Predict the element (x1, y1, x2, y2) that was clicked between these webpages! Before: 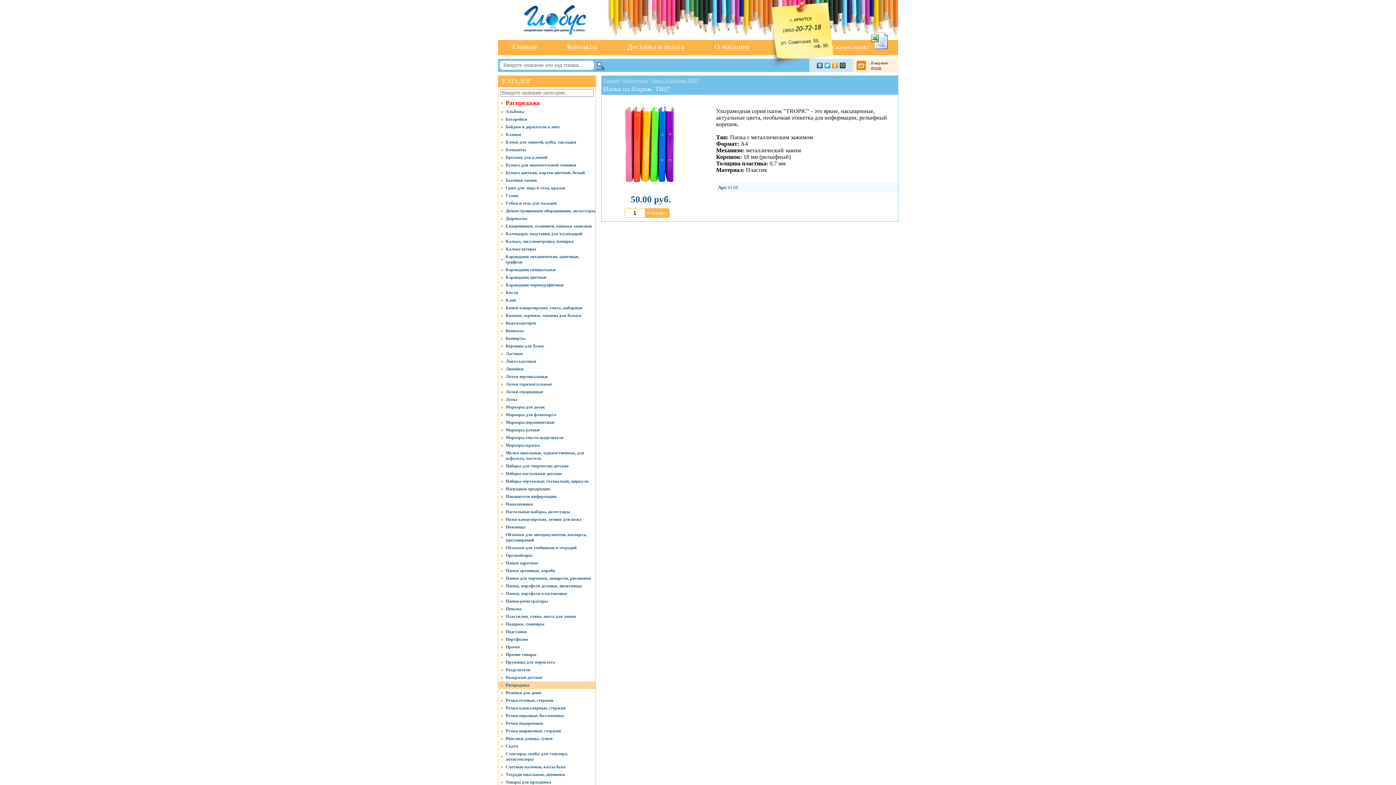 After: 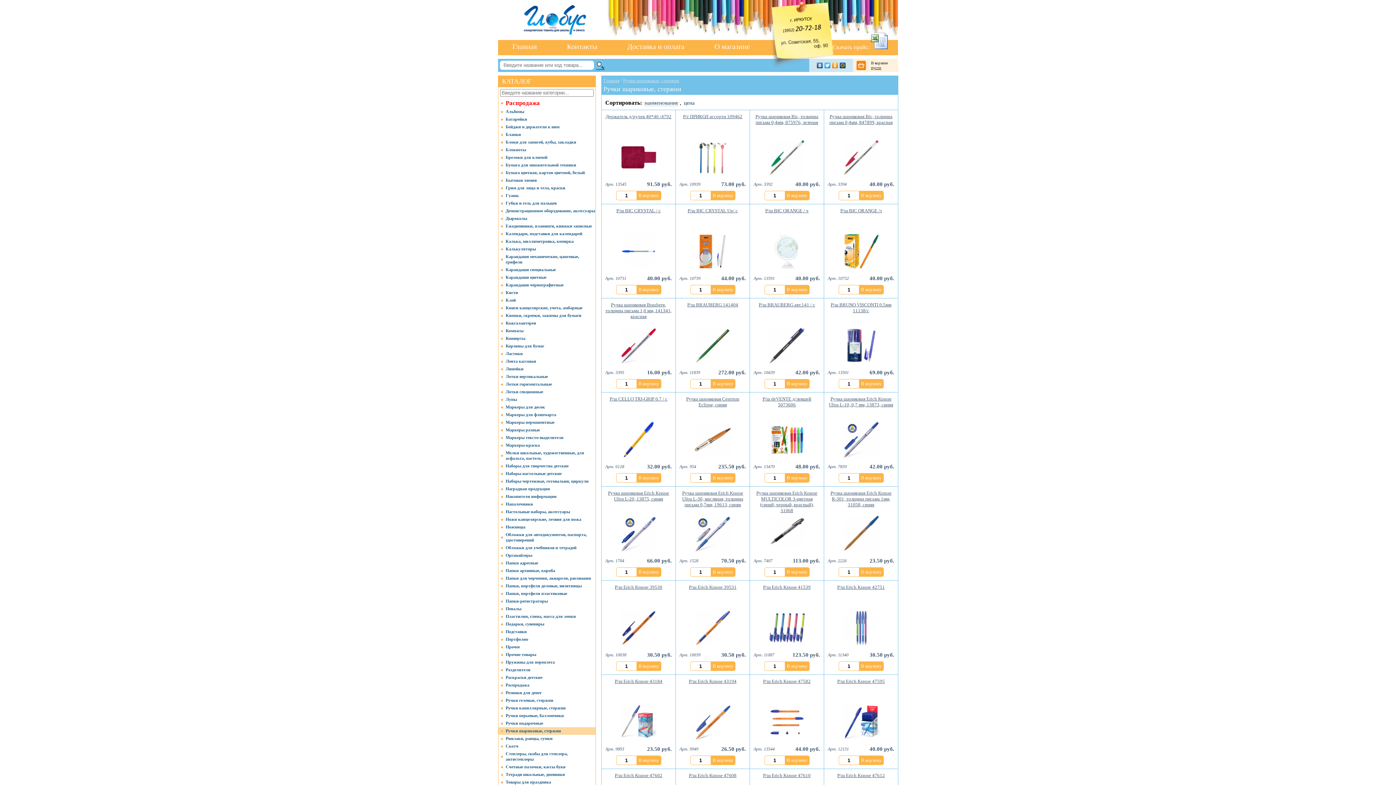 Action: bbox: (498, 727, 595, 735) label: Ручки шариковые, стержни